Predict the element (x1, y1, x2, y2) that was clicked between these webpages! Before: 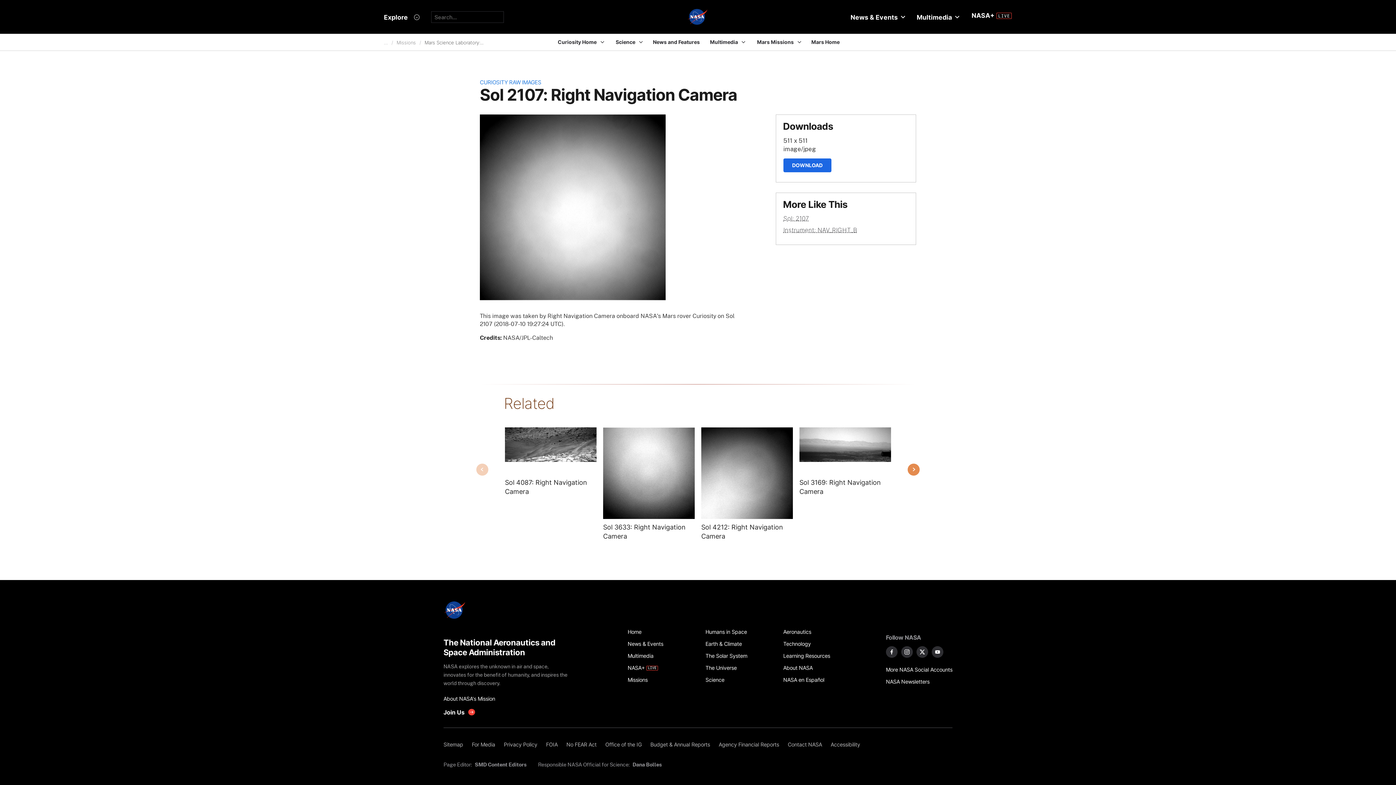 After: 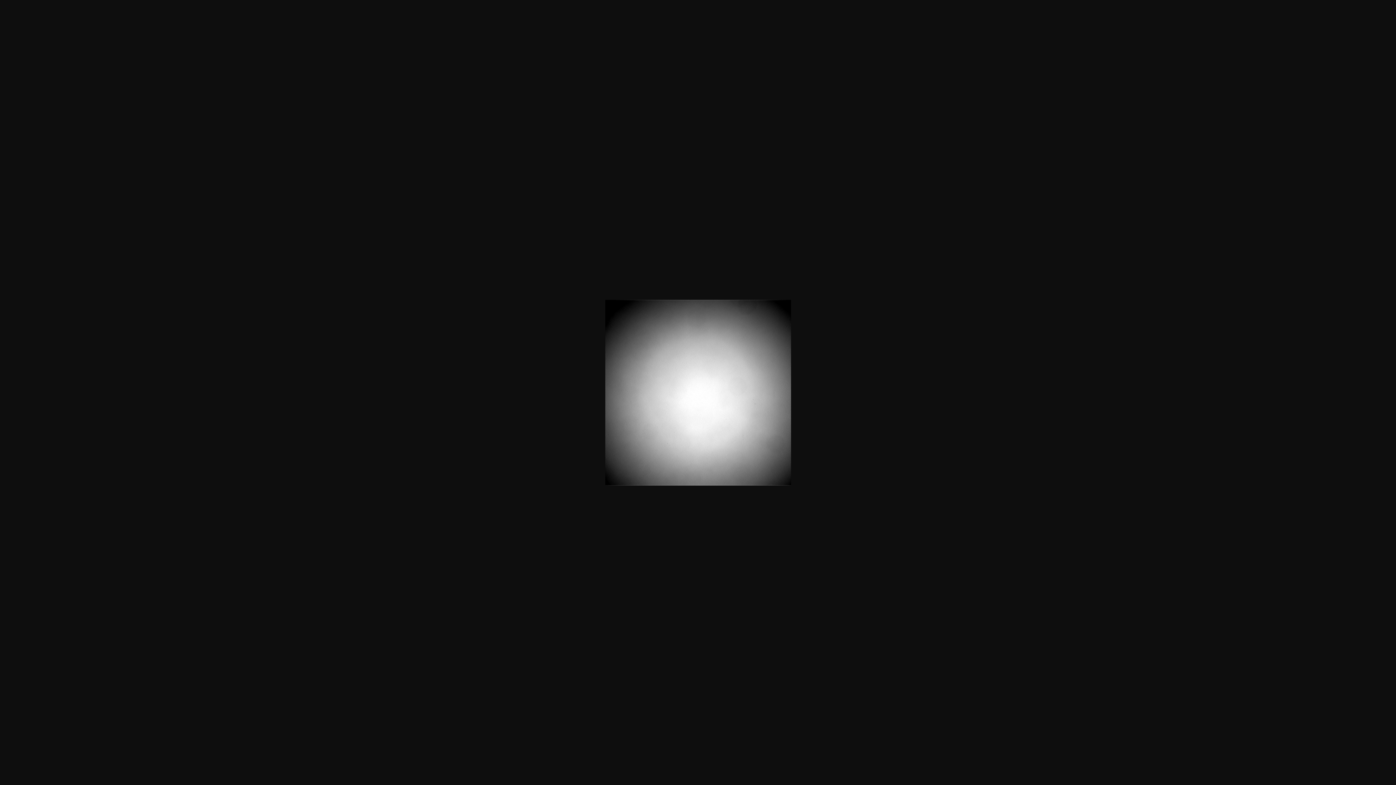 Action: bbox: (783, 158, 831, 172) label: DOWNLOAD